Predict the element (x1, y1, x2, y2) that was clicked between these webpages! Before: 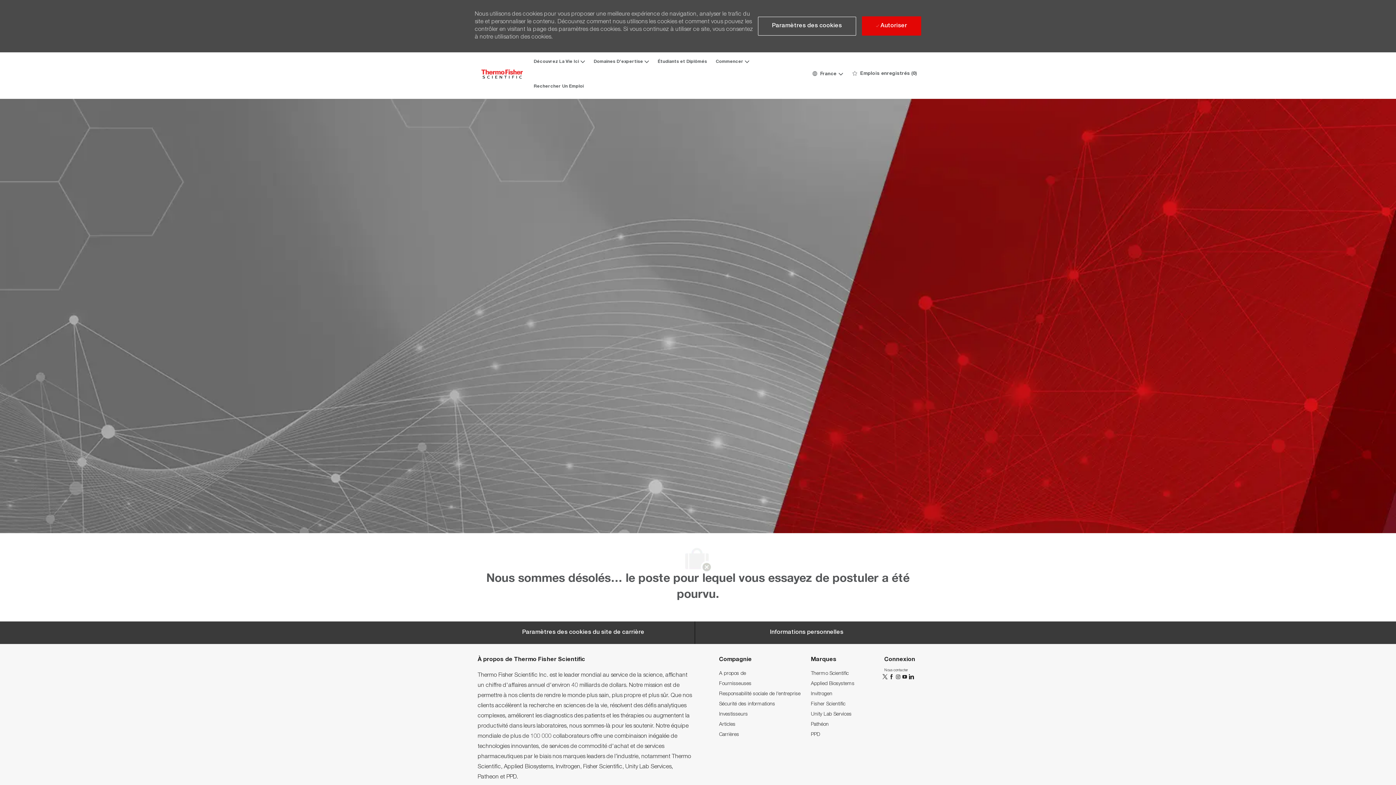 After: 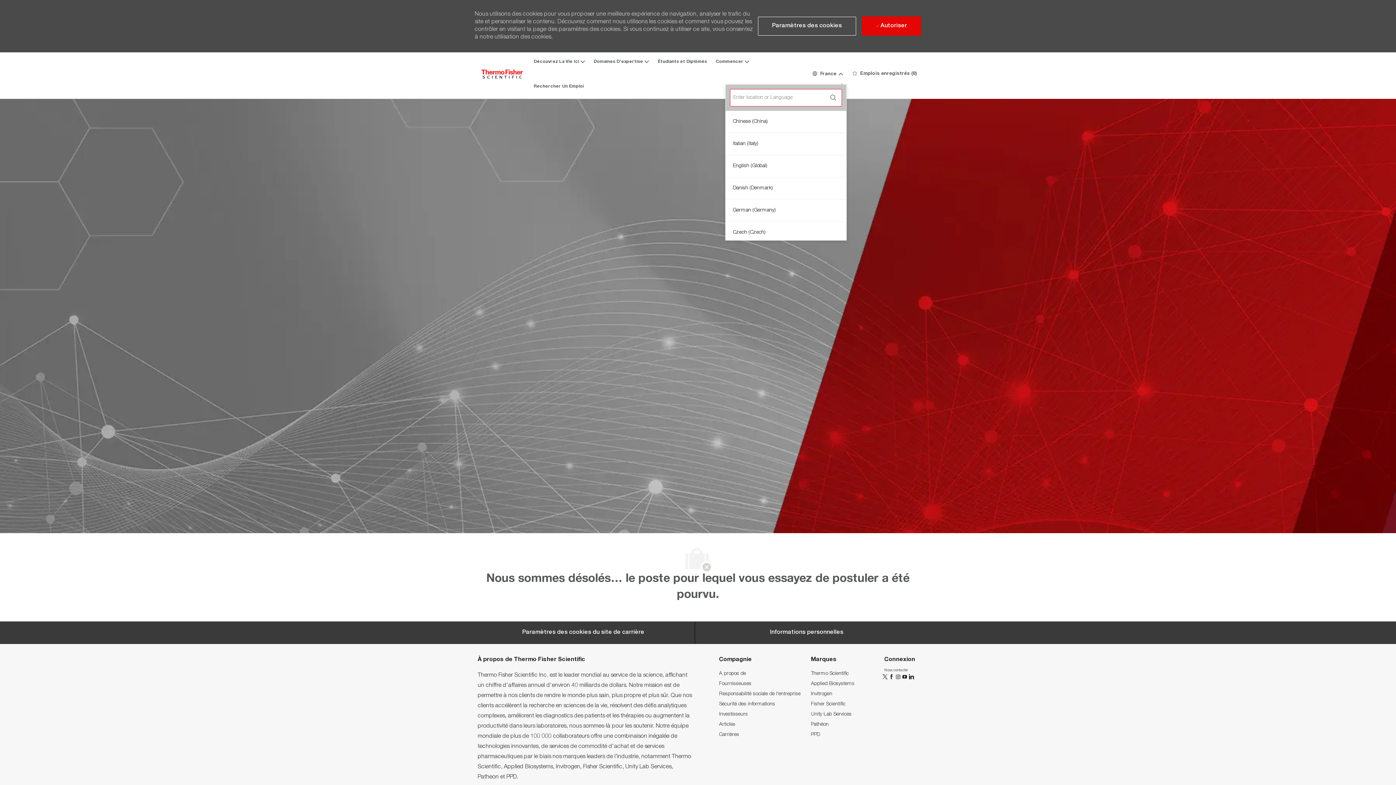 Action: bbox: (811, 71, 844, 77) label:  
Language selected
French
France 